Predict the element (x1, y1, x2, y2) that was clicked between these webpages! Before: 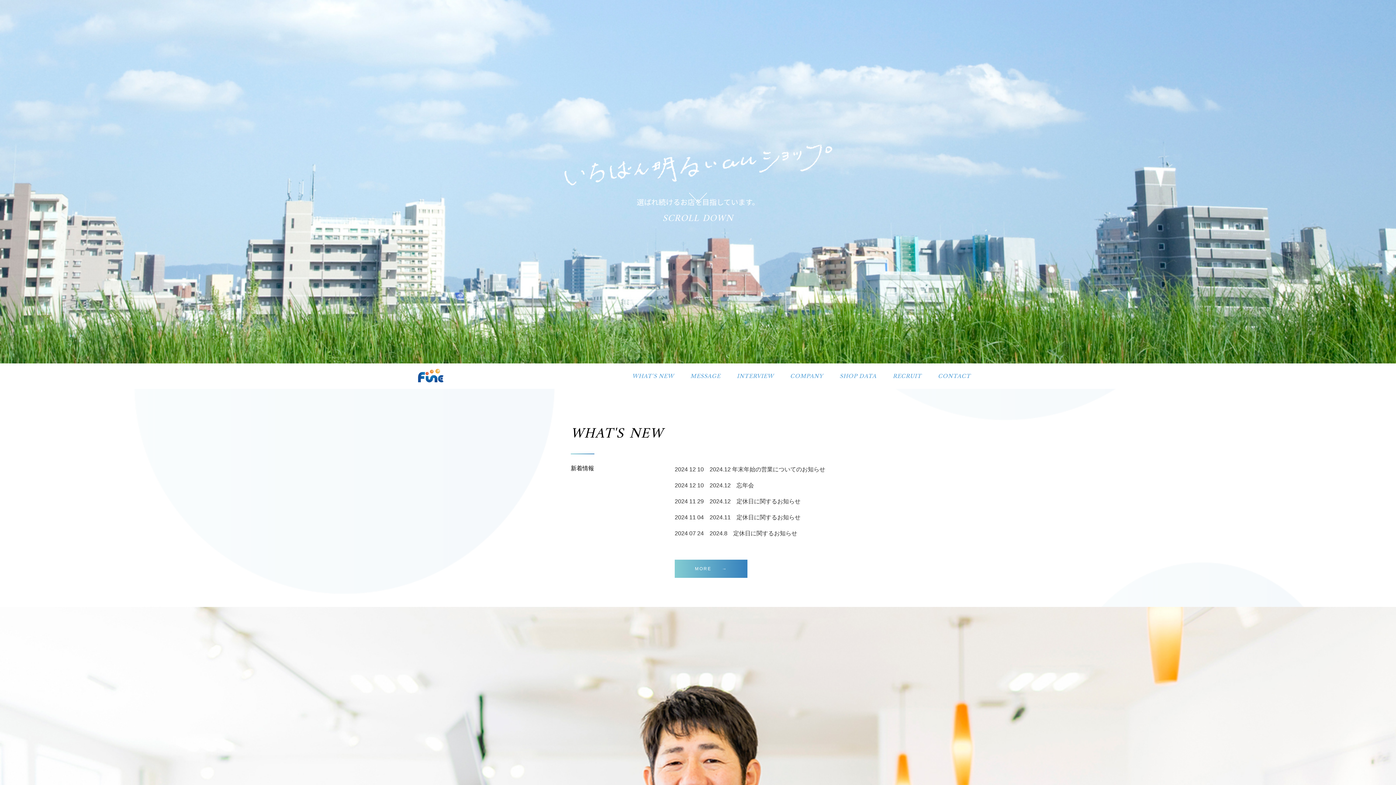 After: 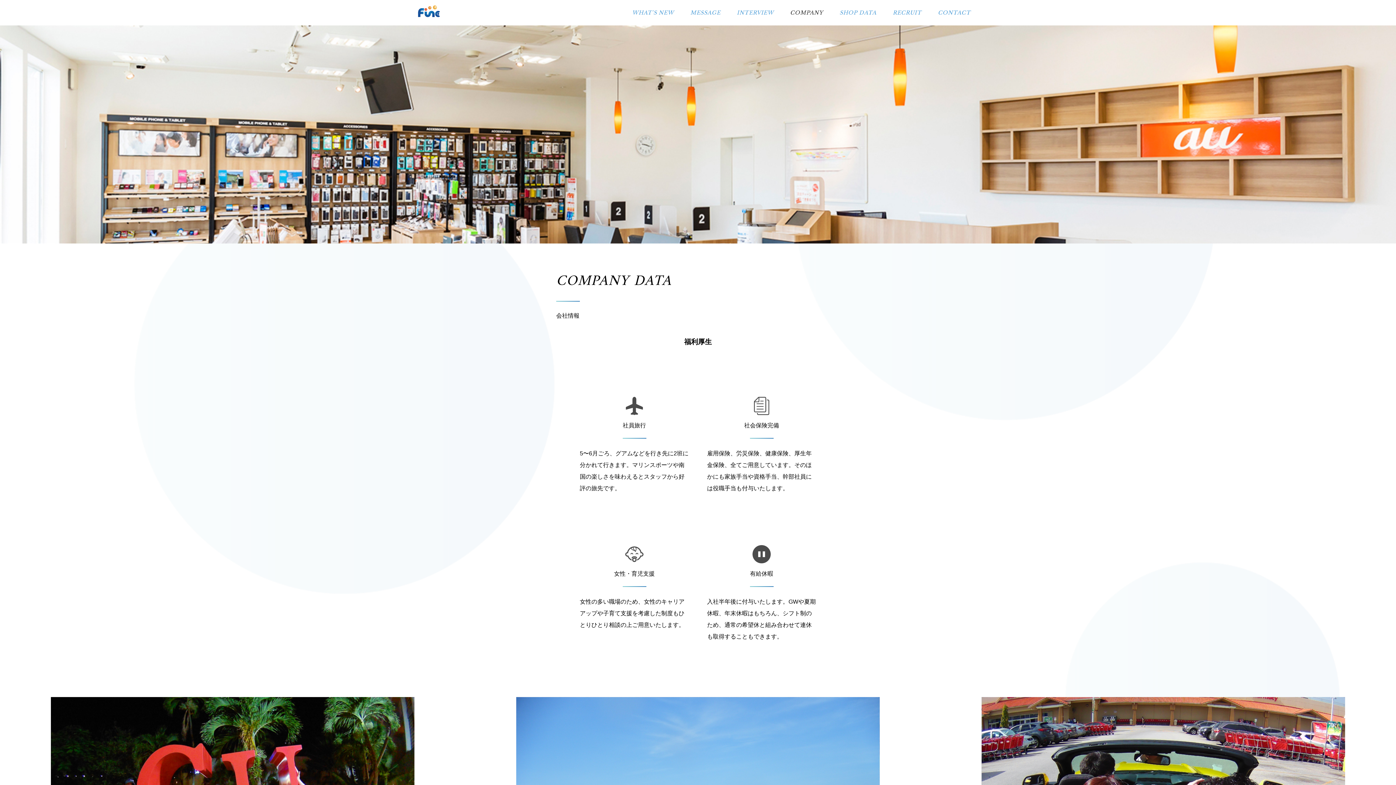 Action: label: COMPANY bbox: (790, 373, 823, 380)